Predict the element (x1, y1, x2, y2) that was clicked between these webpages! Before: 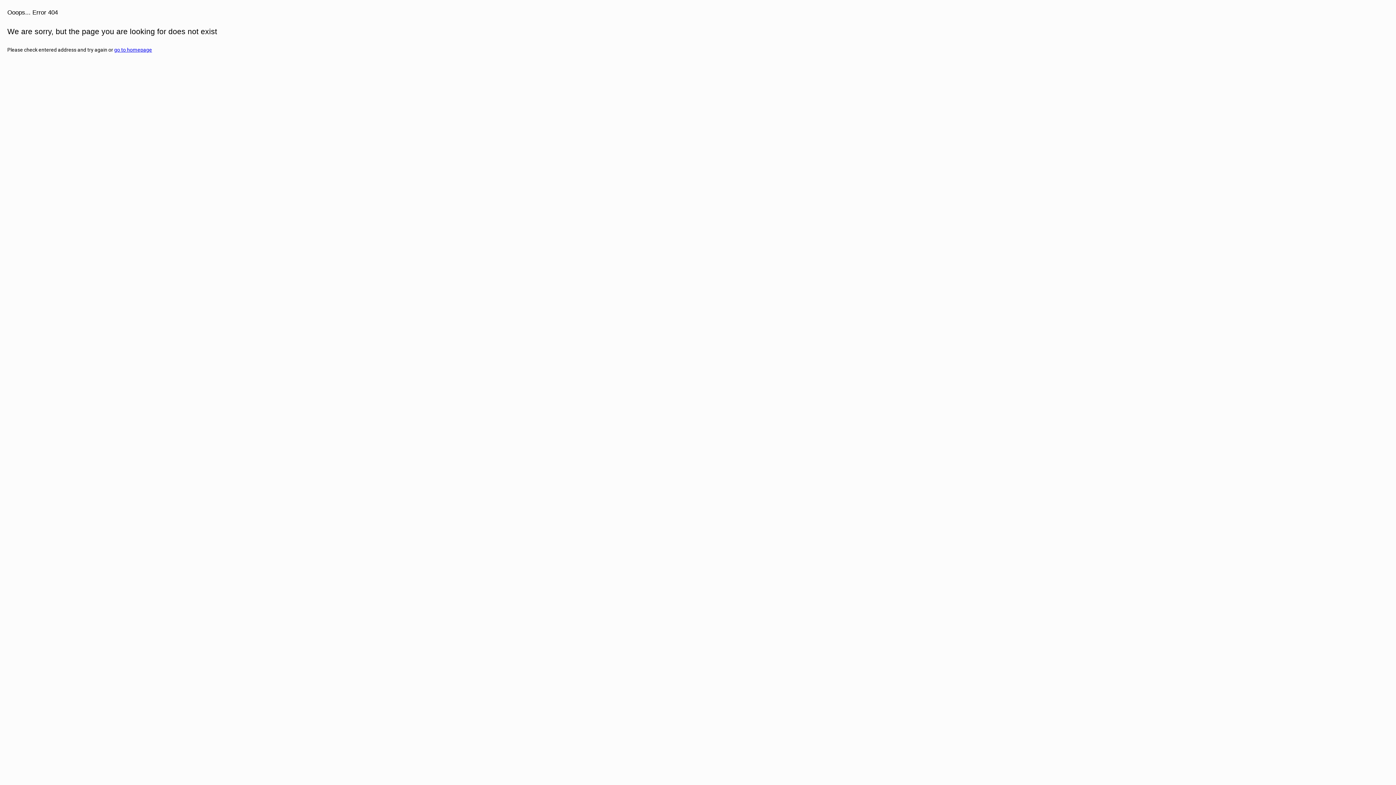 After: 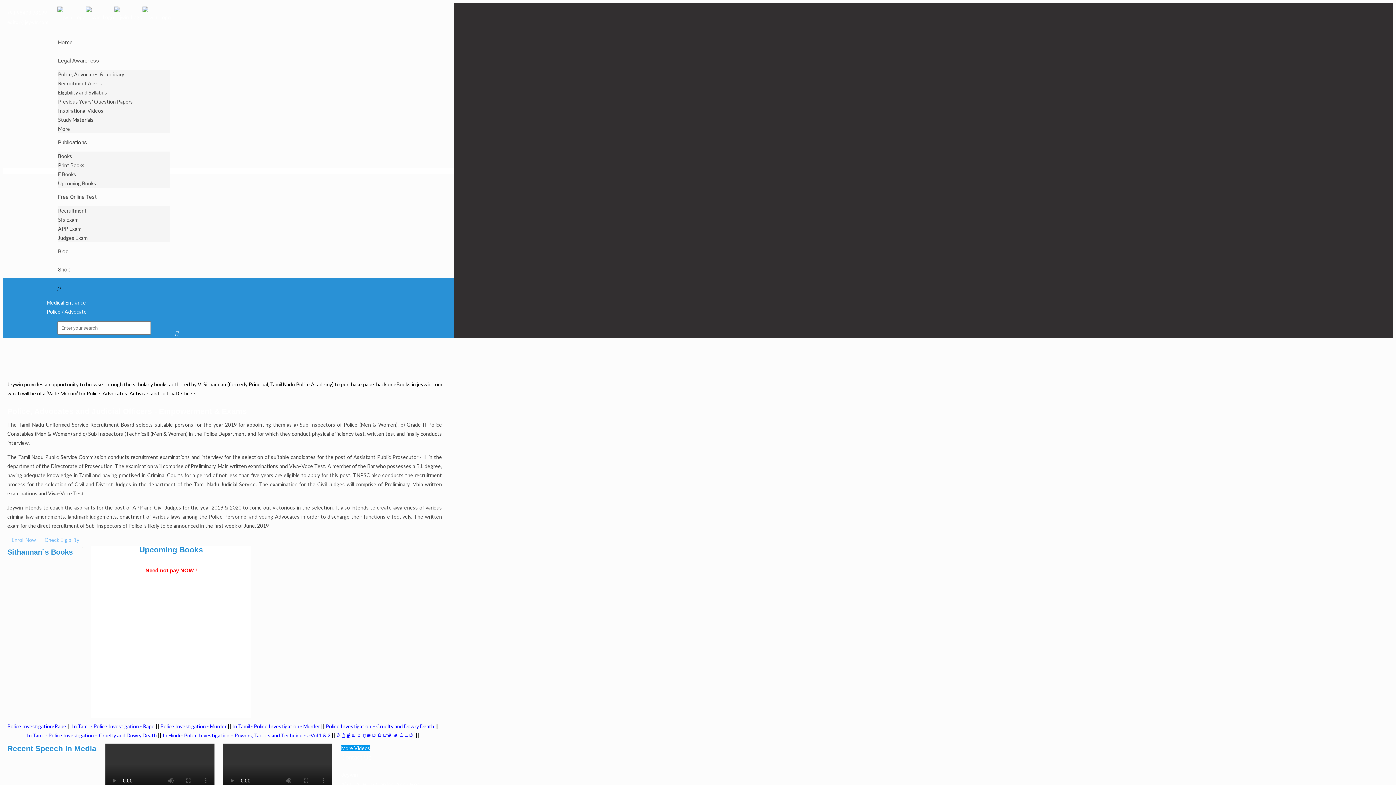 Action: label: go to homepage bbox: (114, 46, 152, 52)